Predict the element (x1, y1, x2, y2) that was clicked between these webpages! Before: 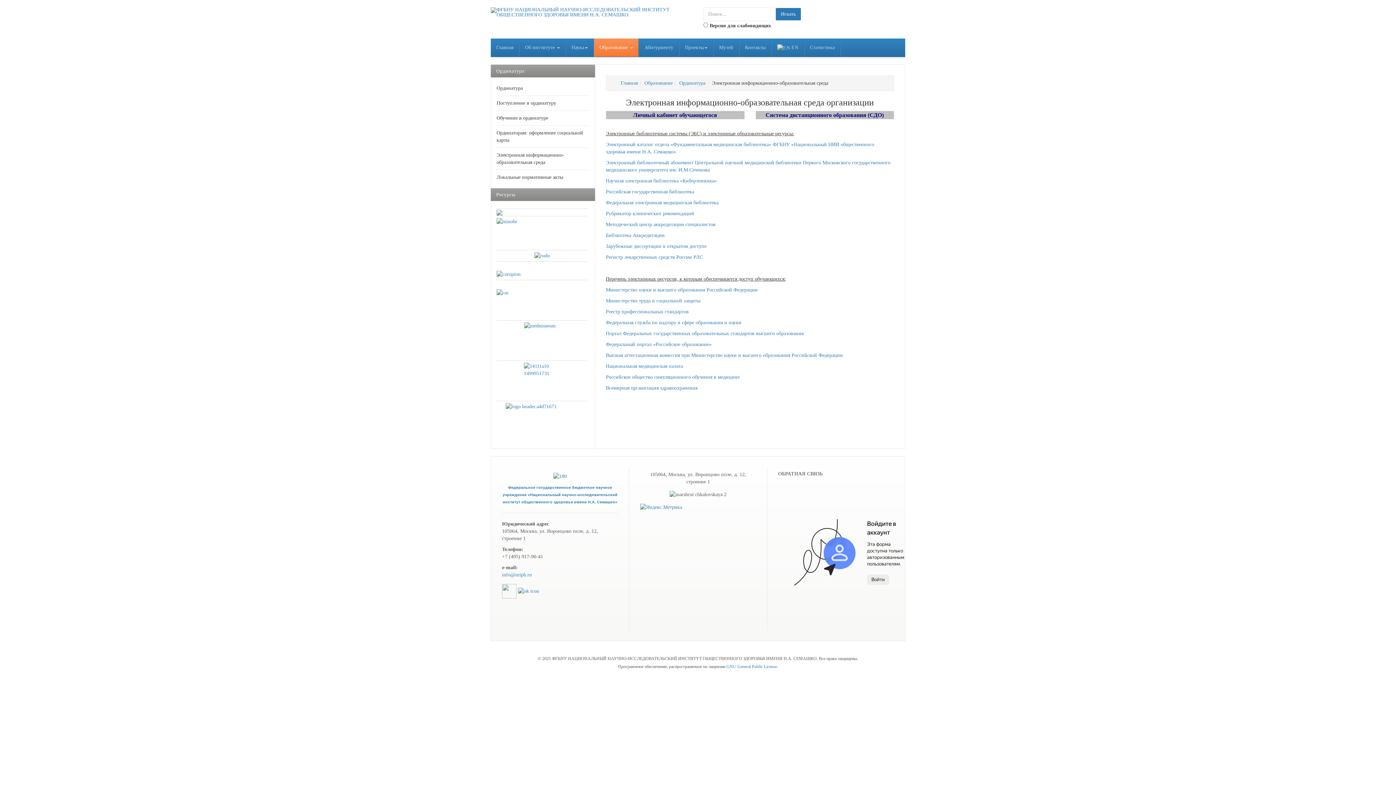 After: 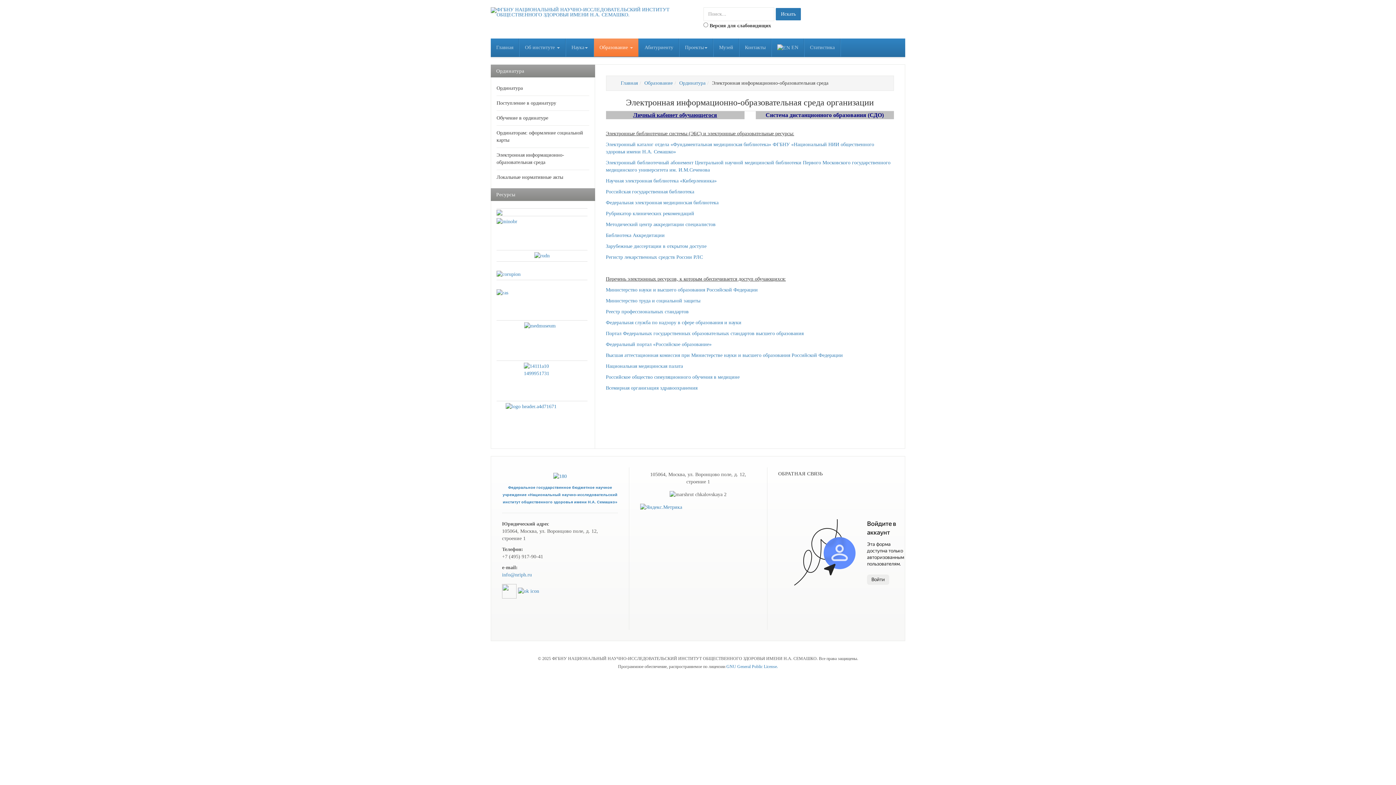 Action: bbox: (633, 112, 717, 118) label: Личный кабинет обучающегося